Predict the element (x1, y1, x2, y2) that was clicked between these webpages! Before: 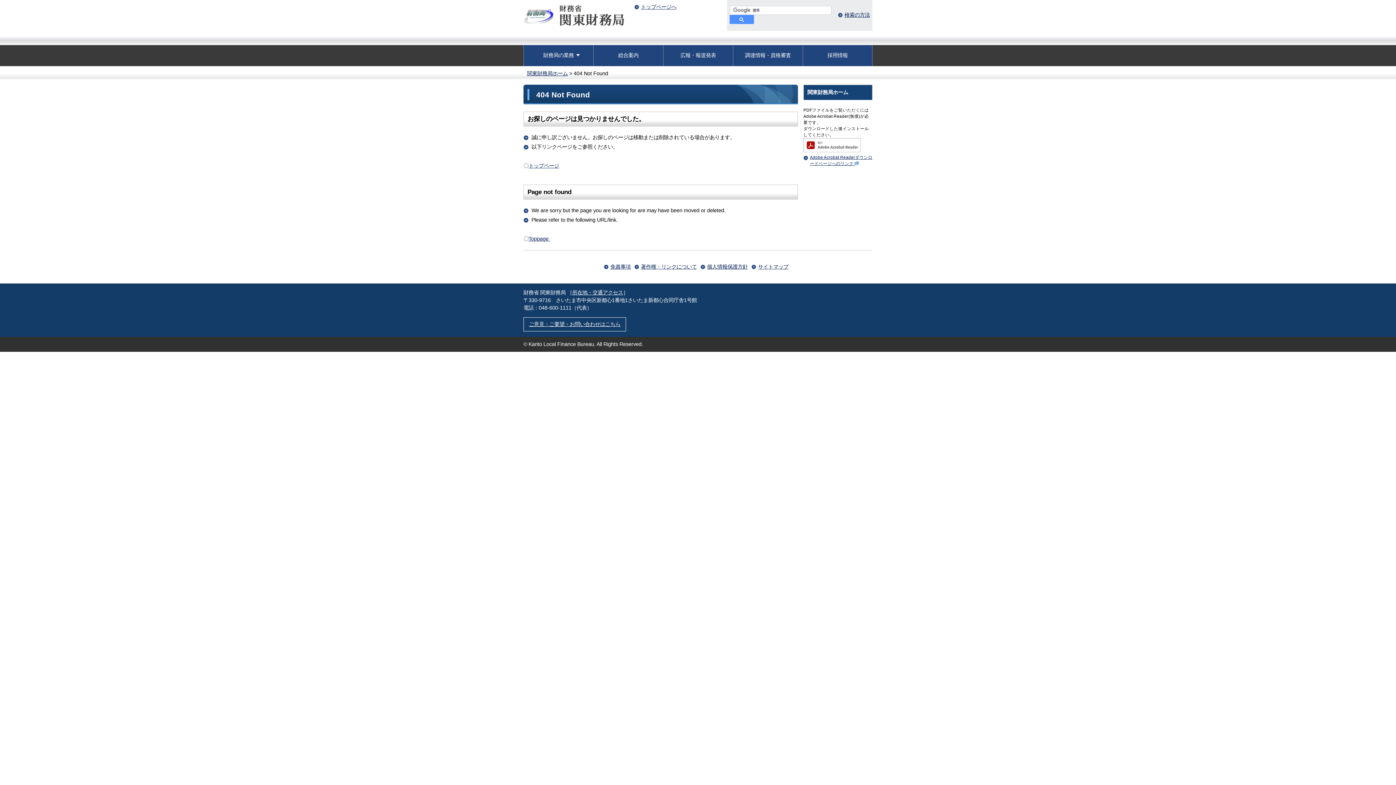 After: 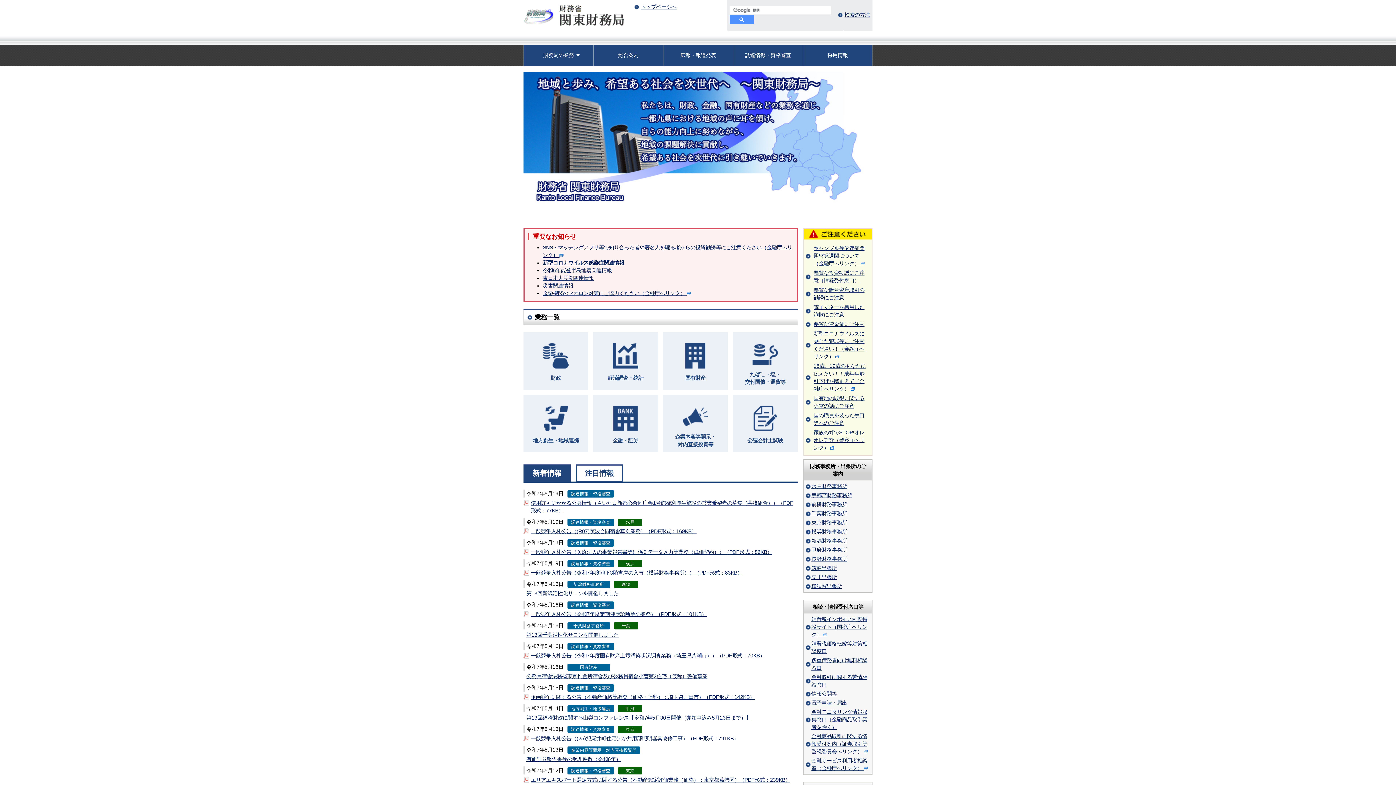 Action: label: 関東財務局ホーム bbox: (527, 70, 568, 76)